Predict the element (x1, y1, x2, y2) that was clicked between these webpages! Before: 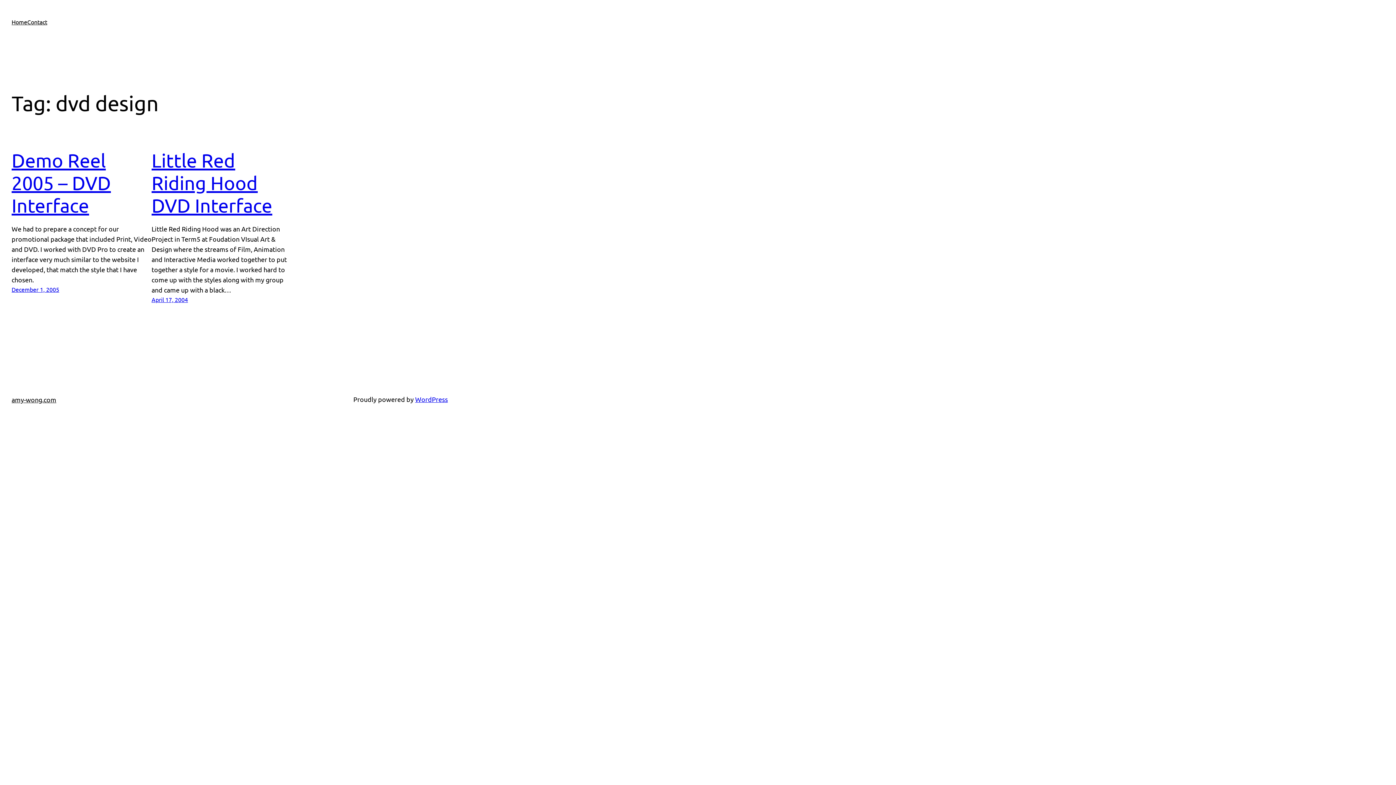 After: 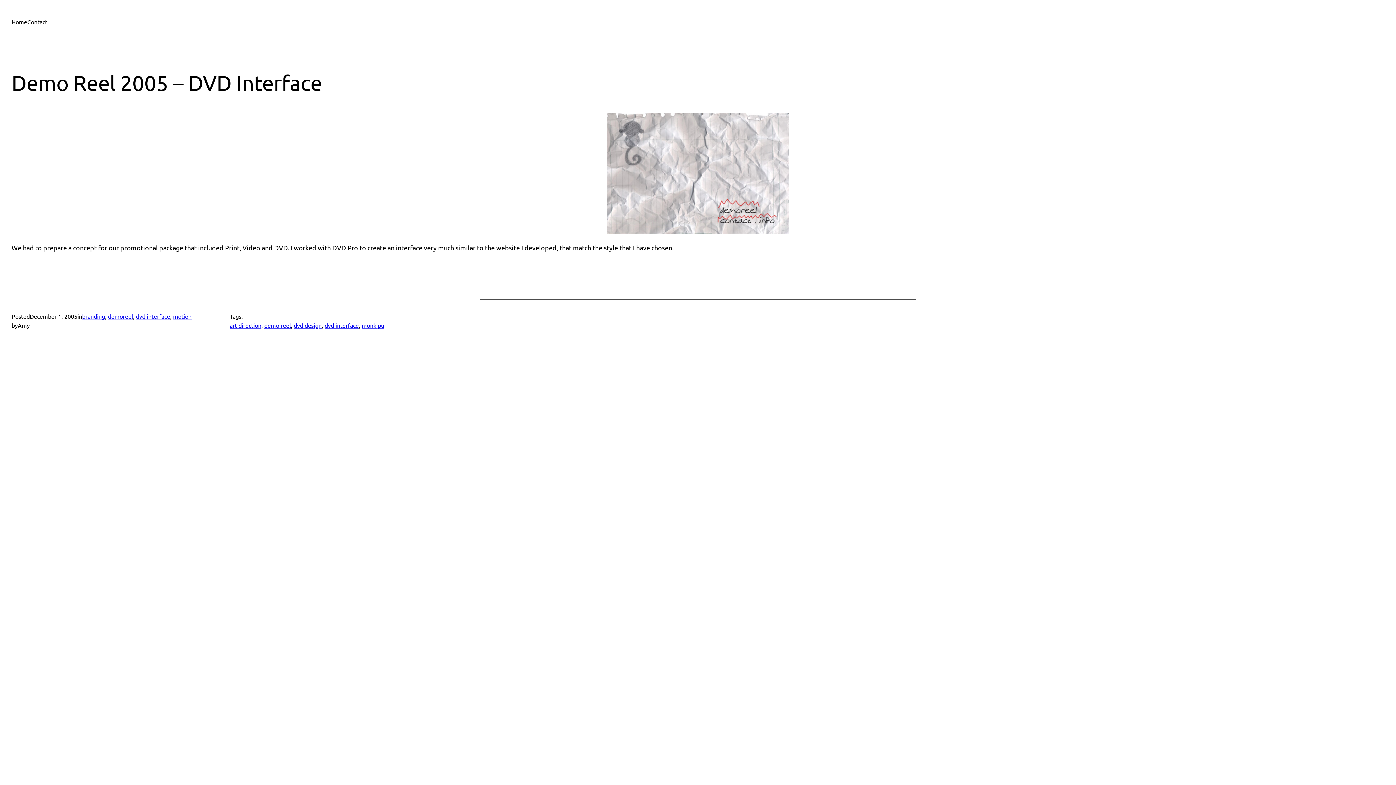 Action: label: December 1, 2005 bbox: (11, 285, 59, 293)